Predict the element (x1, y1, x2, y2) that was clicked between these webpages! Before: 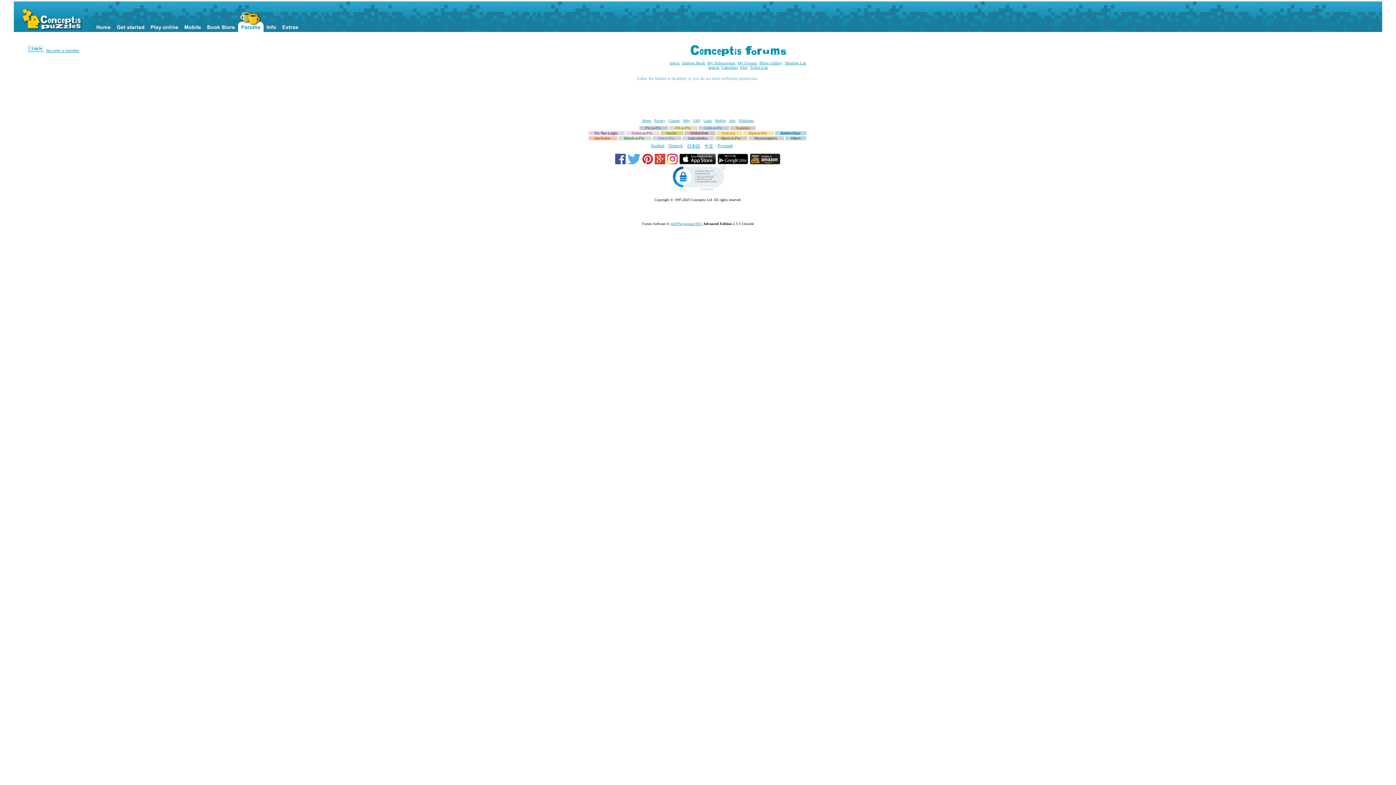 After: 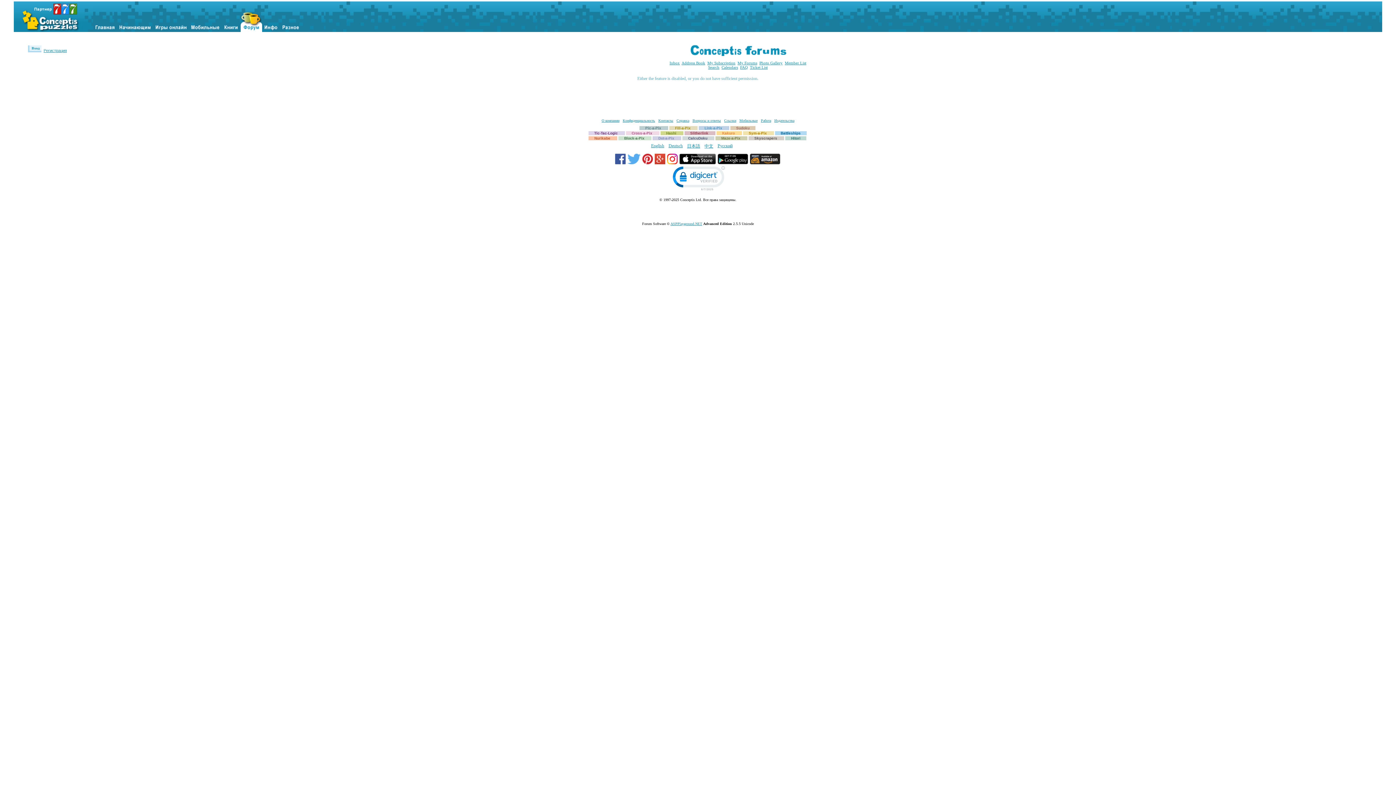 Action: bbox: (717, 143, 732, 148) label: Русский